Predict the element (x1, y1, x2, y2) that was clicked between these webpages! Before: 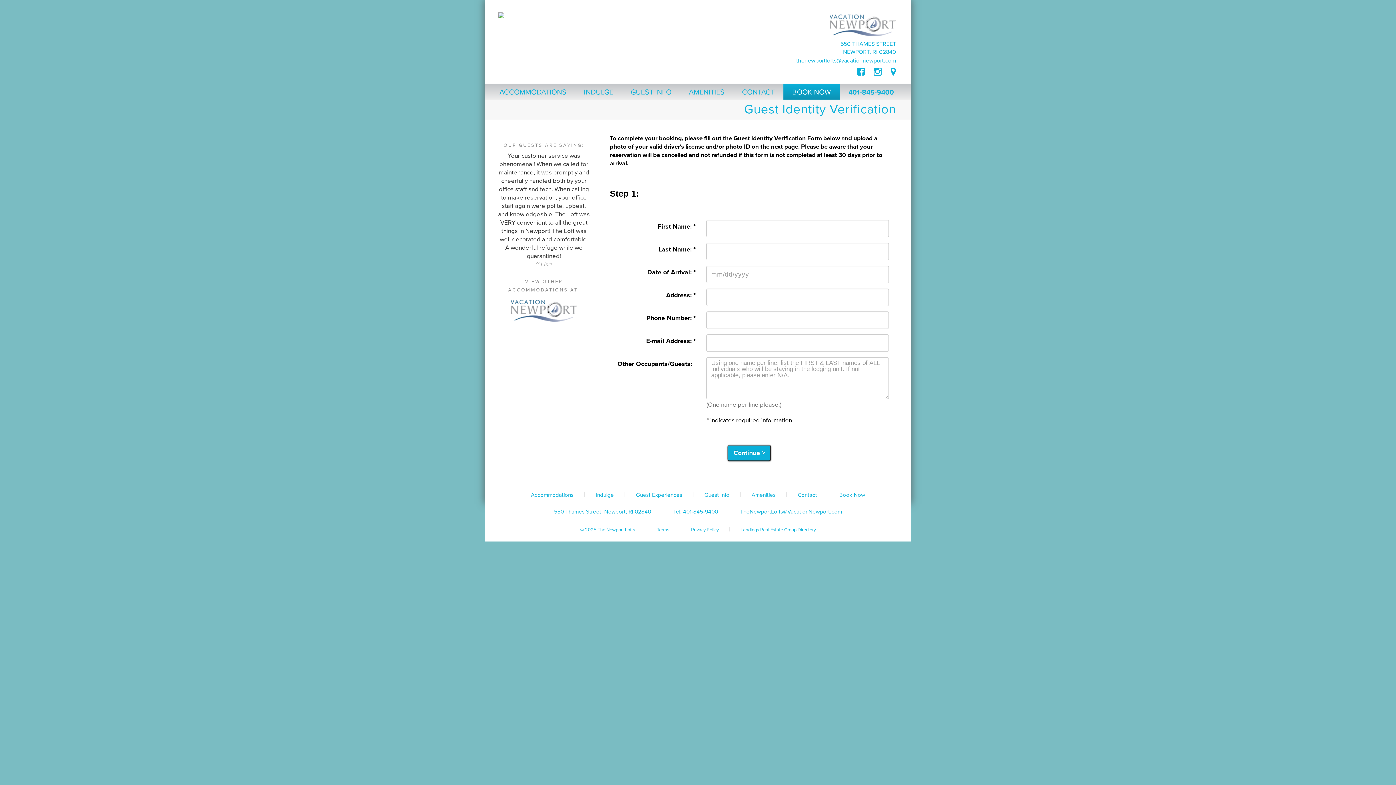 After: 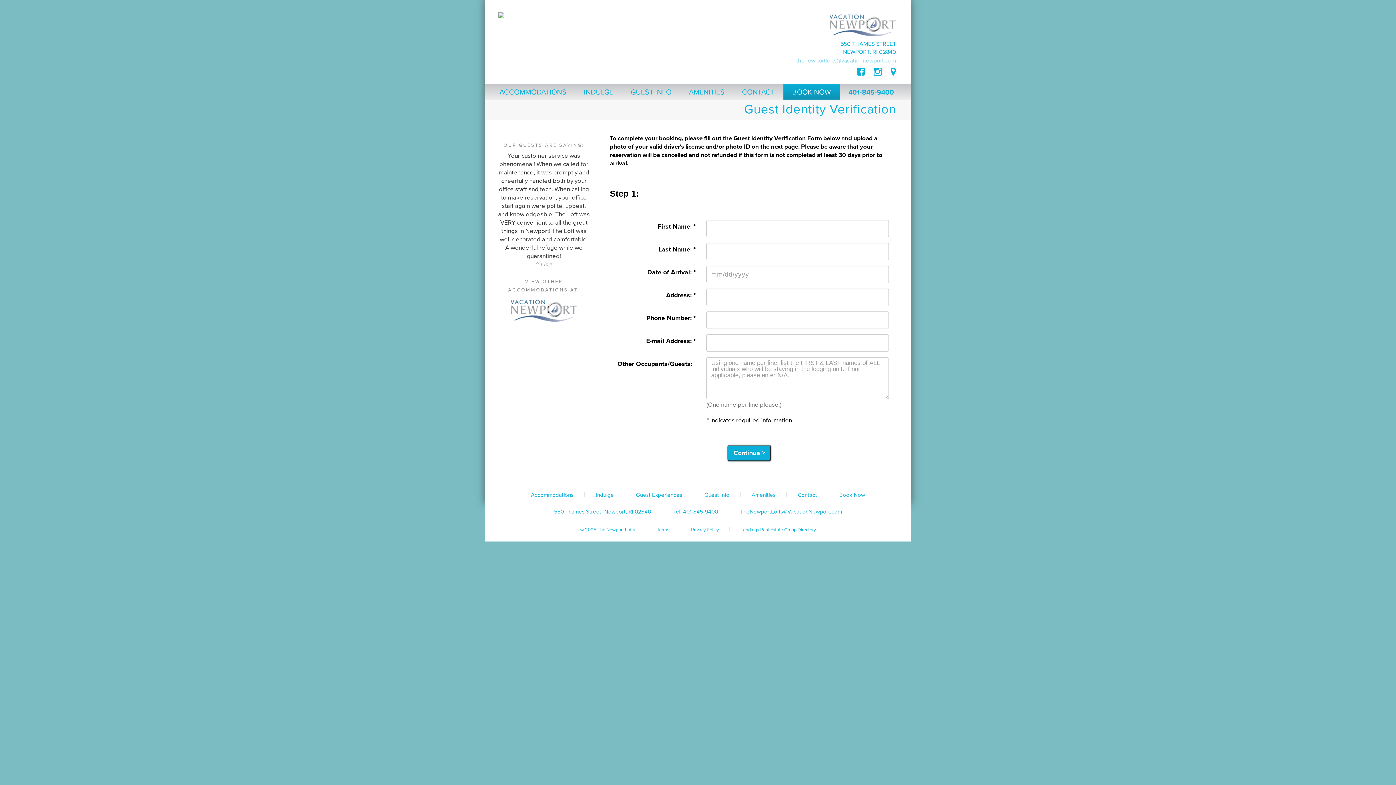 Action: bbox: (796, 57, 896, 64) label: thenewportlofts@vacationnewport.com